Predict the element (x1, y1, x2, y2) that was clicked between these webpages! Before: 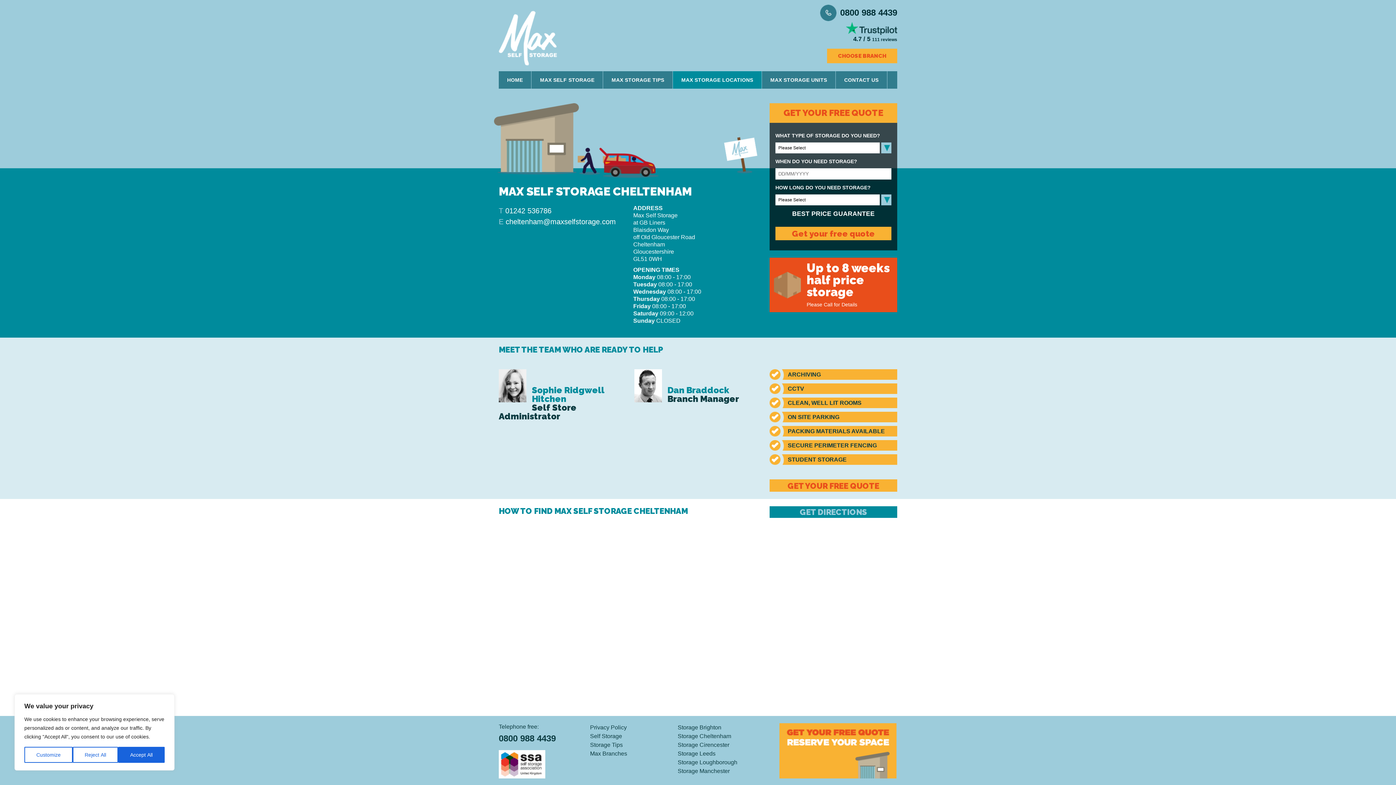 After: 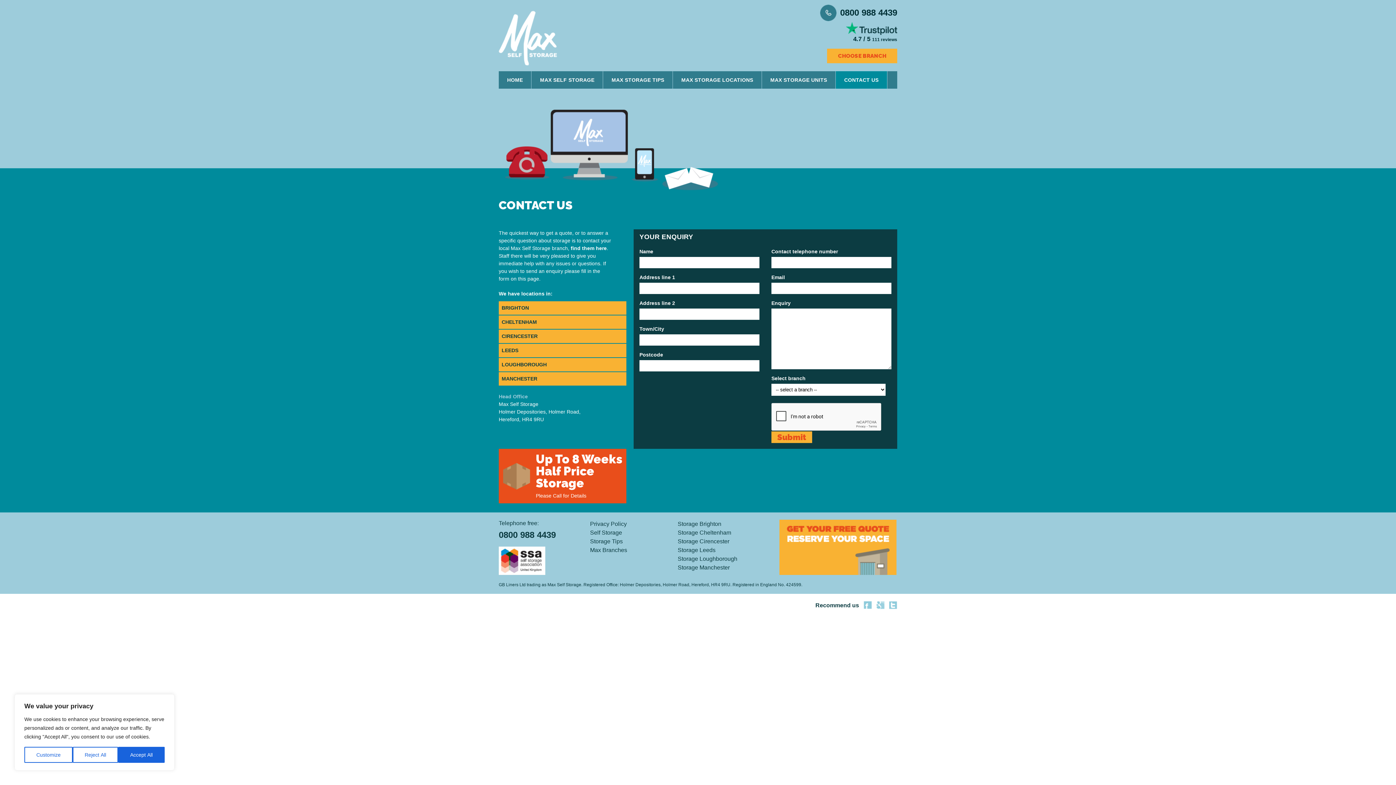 Action: label: CONTACT US bbox: (836, 71, 887, 88)